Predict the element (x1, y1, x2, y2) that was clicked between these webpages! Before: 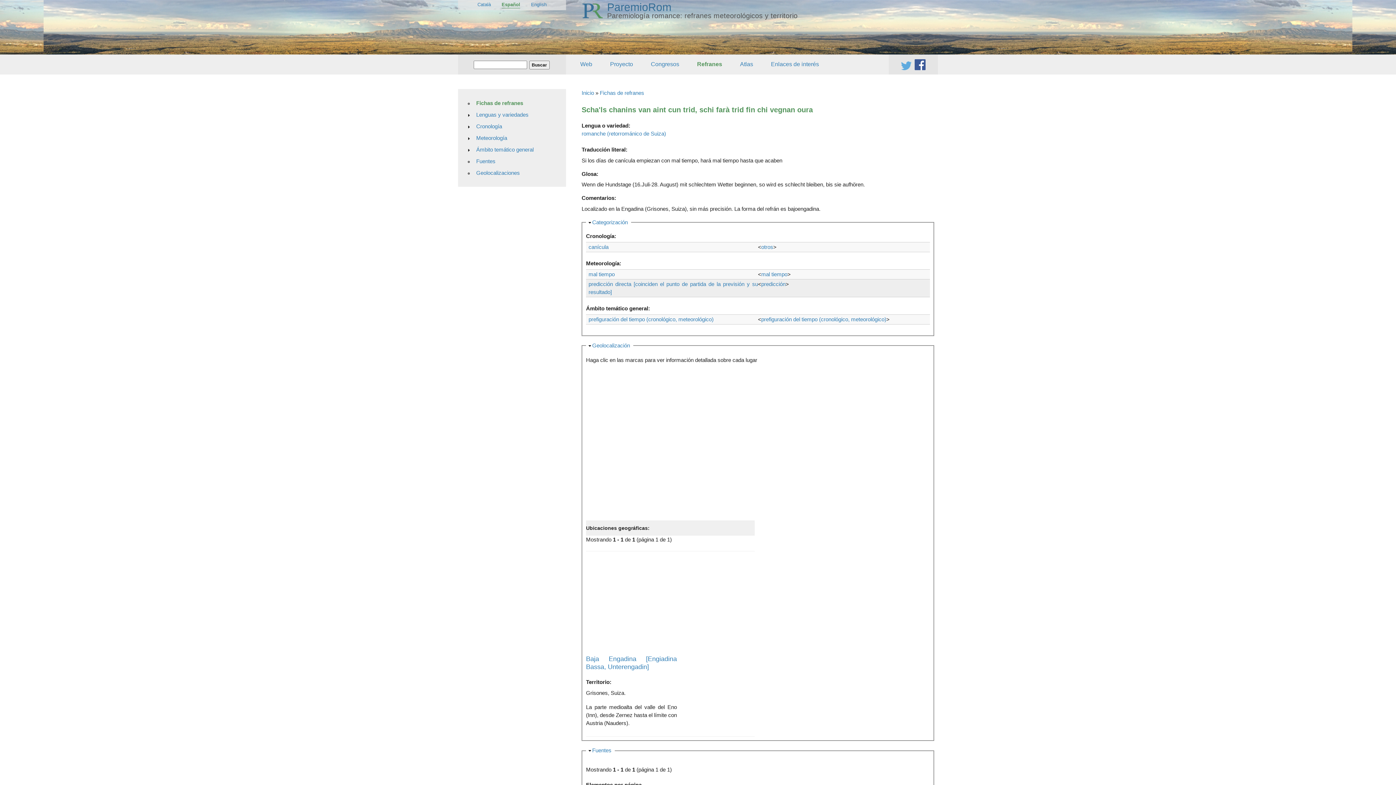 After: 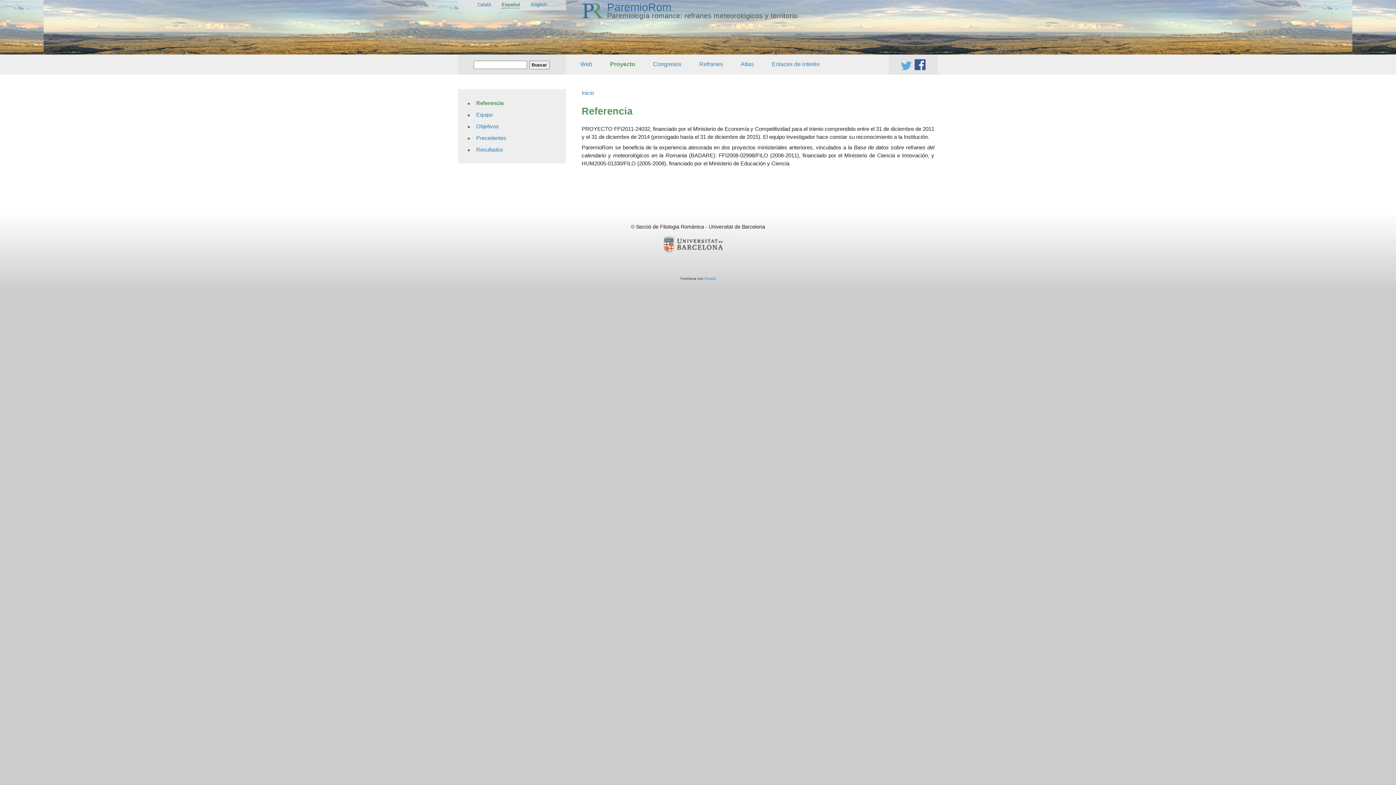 Action: bbox: (581, 89, 594, 96) label: Inicio